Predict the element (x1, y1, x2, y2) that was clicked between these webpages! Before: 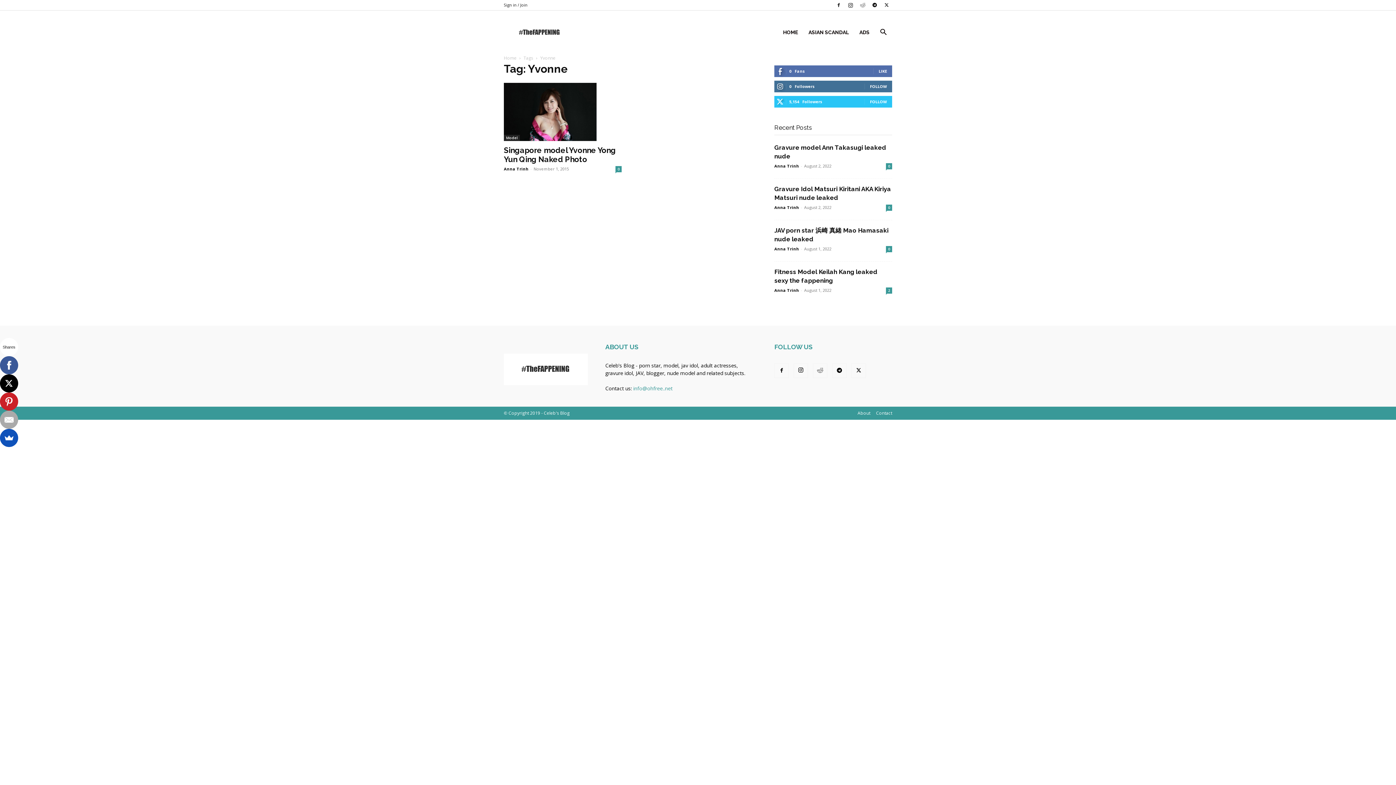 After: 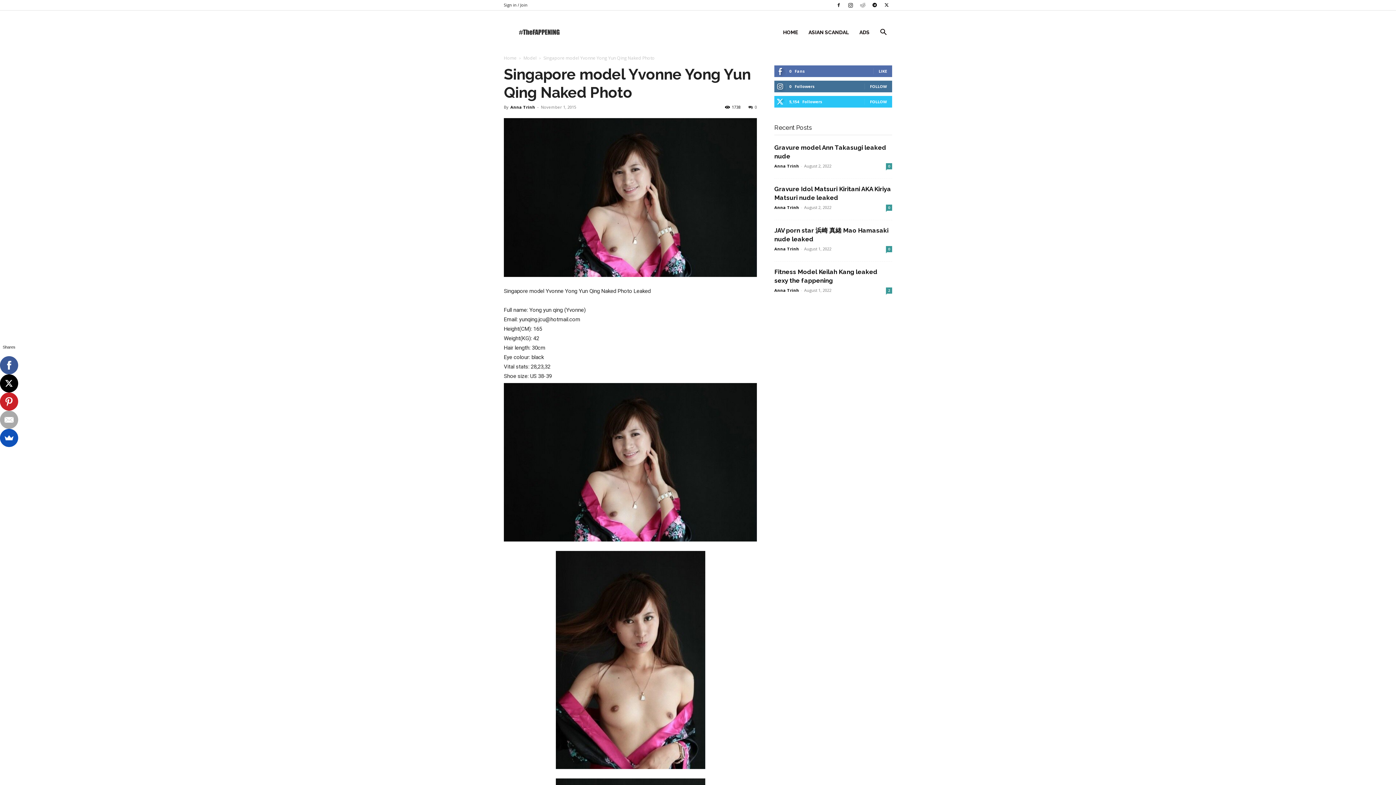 Action: label: Singapore model Yvonne Yong Yun Qing Naked Photo bbox: (504, 145, 616, 164)